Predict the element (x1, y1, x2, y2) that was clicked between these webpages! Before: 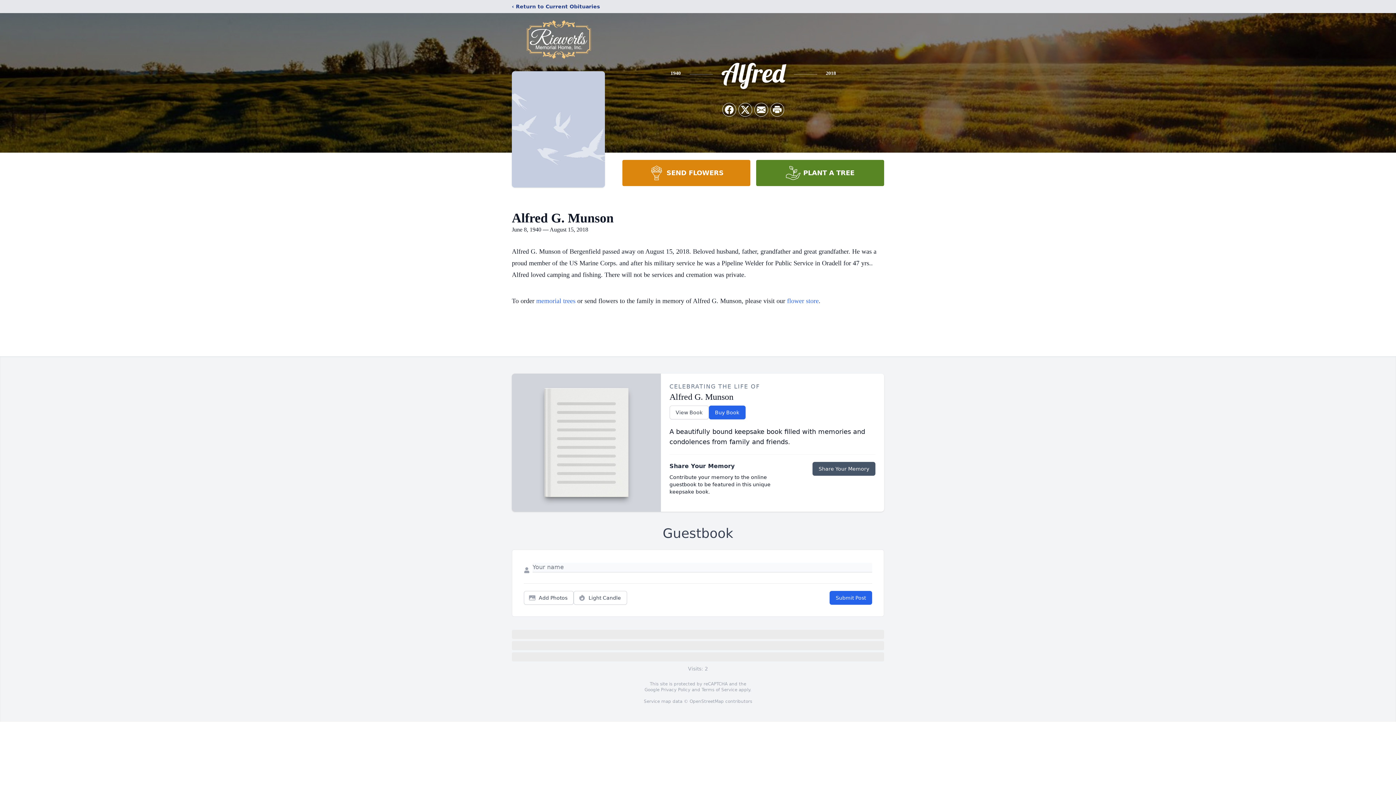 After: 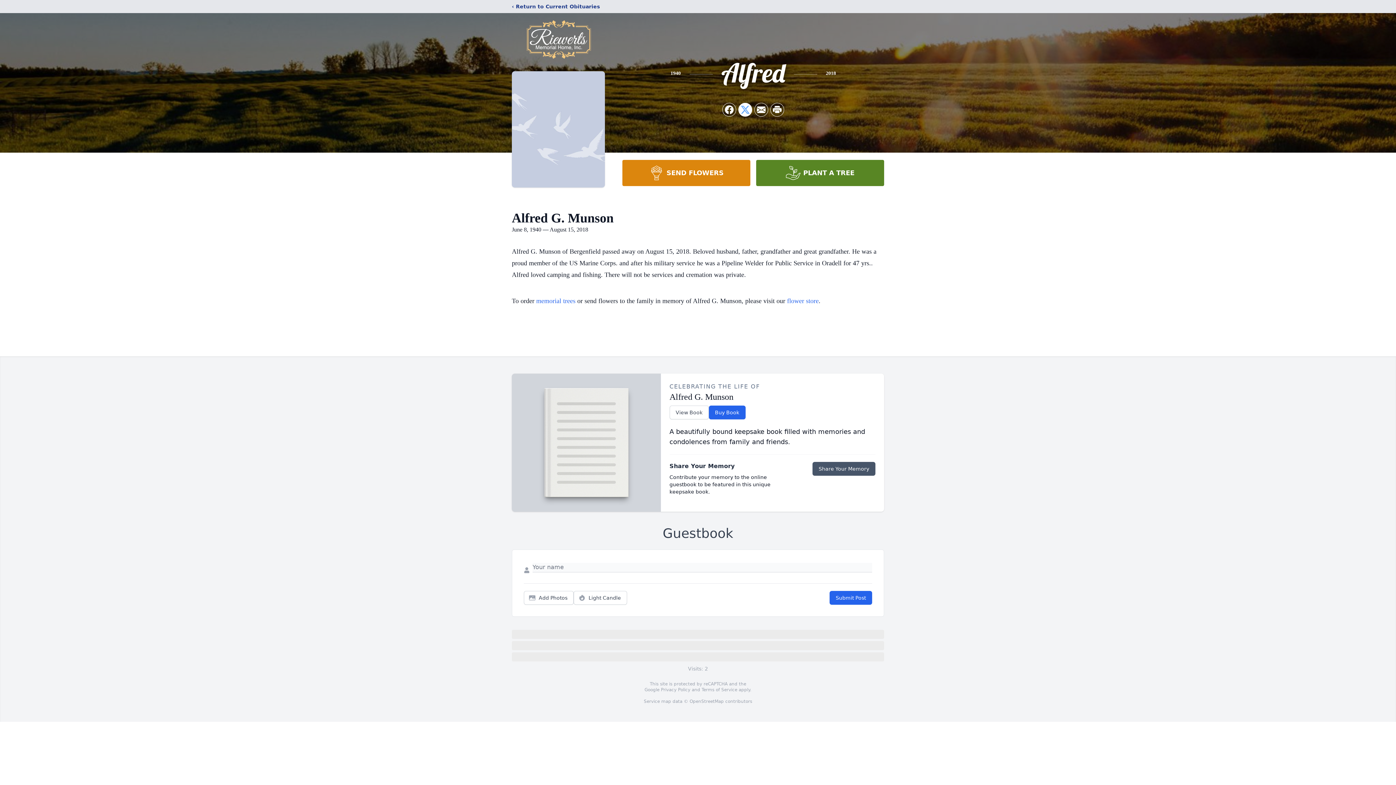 Action: bbox: (738, 103, 752, 116) label: Share on X